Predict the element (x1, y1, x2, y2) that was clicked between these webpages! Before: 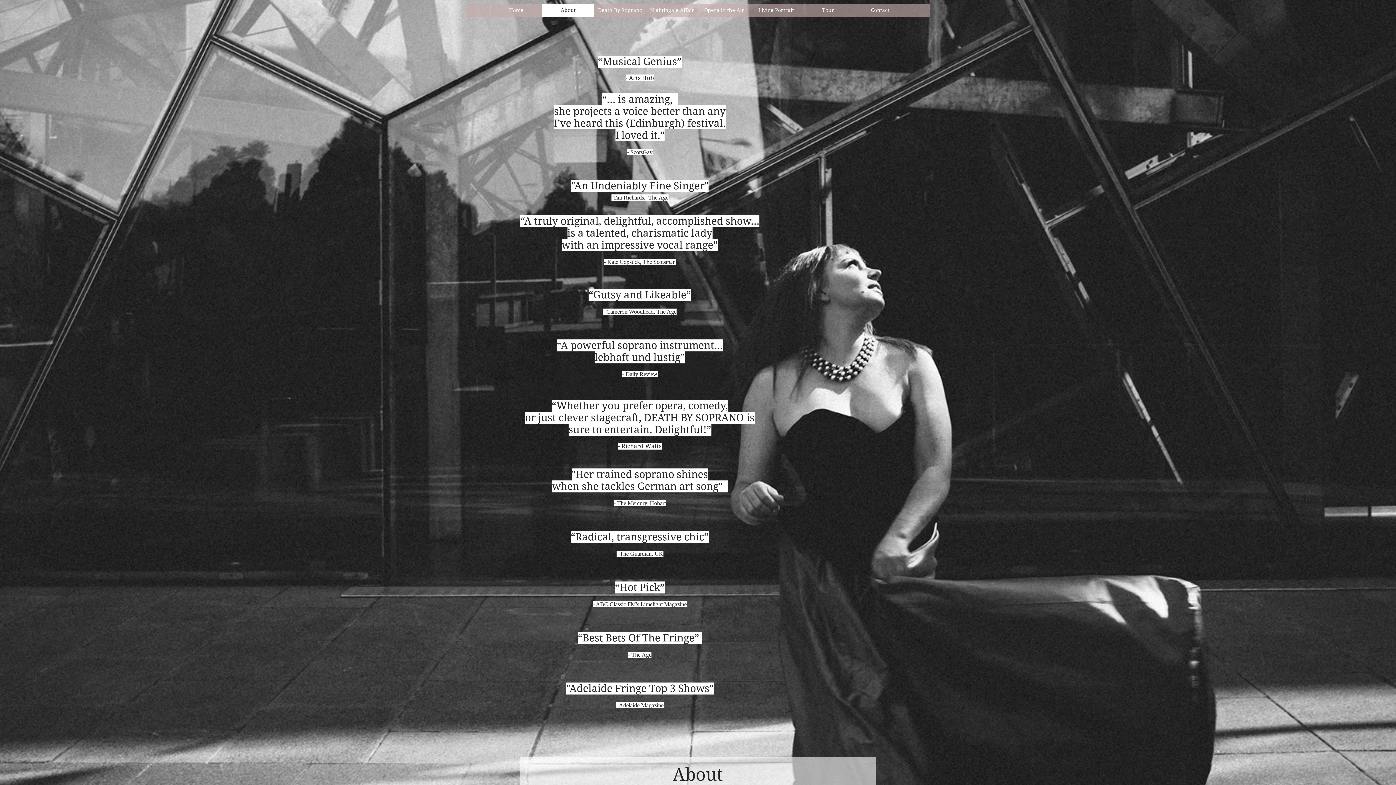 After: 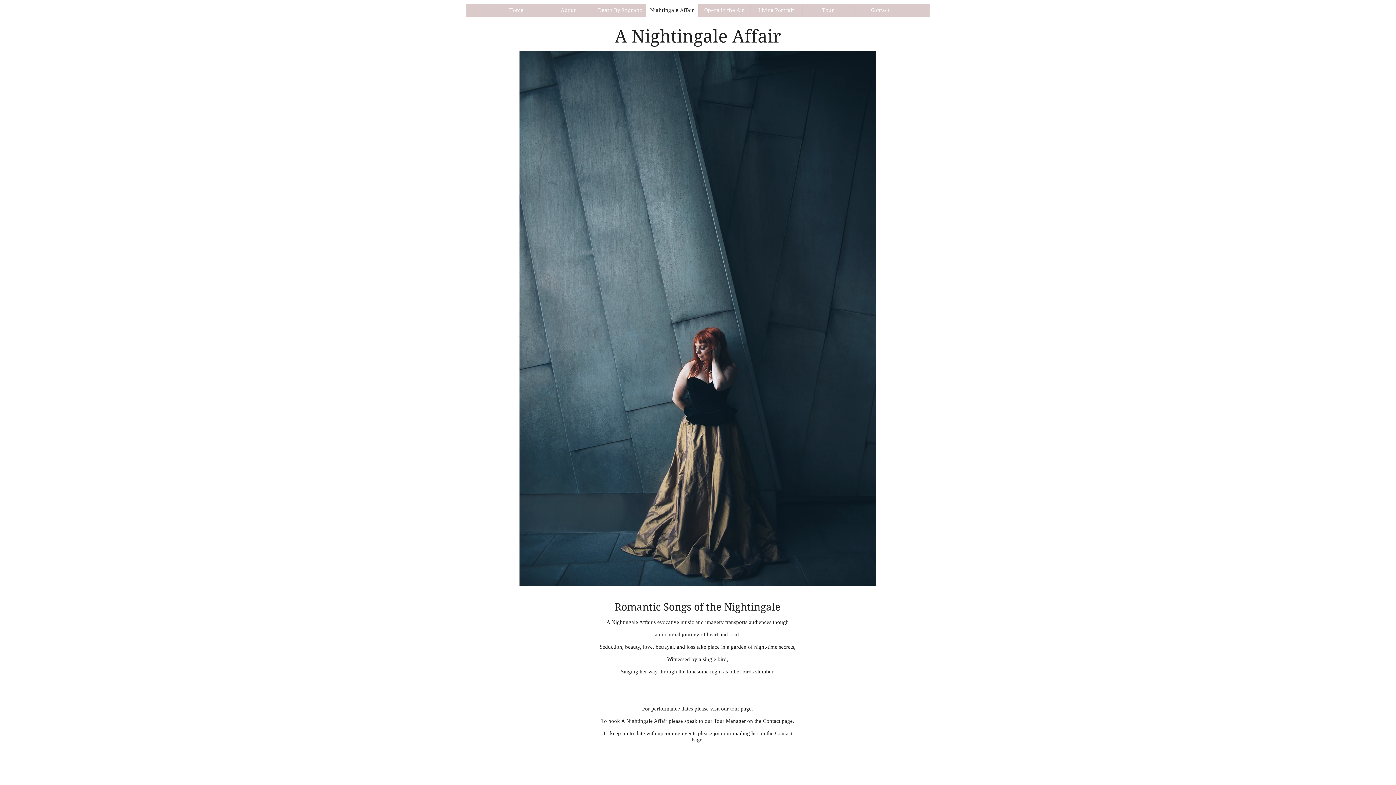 Action: bbox: (646, 3, 698, 16) label: Nightingale Affair